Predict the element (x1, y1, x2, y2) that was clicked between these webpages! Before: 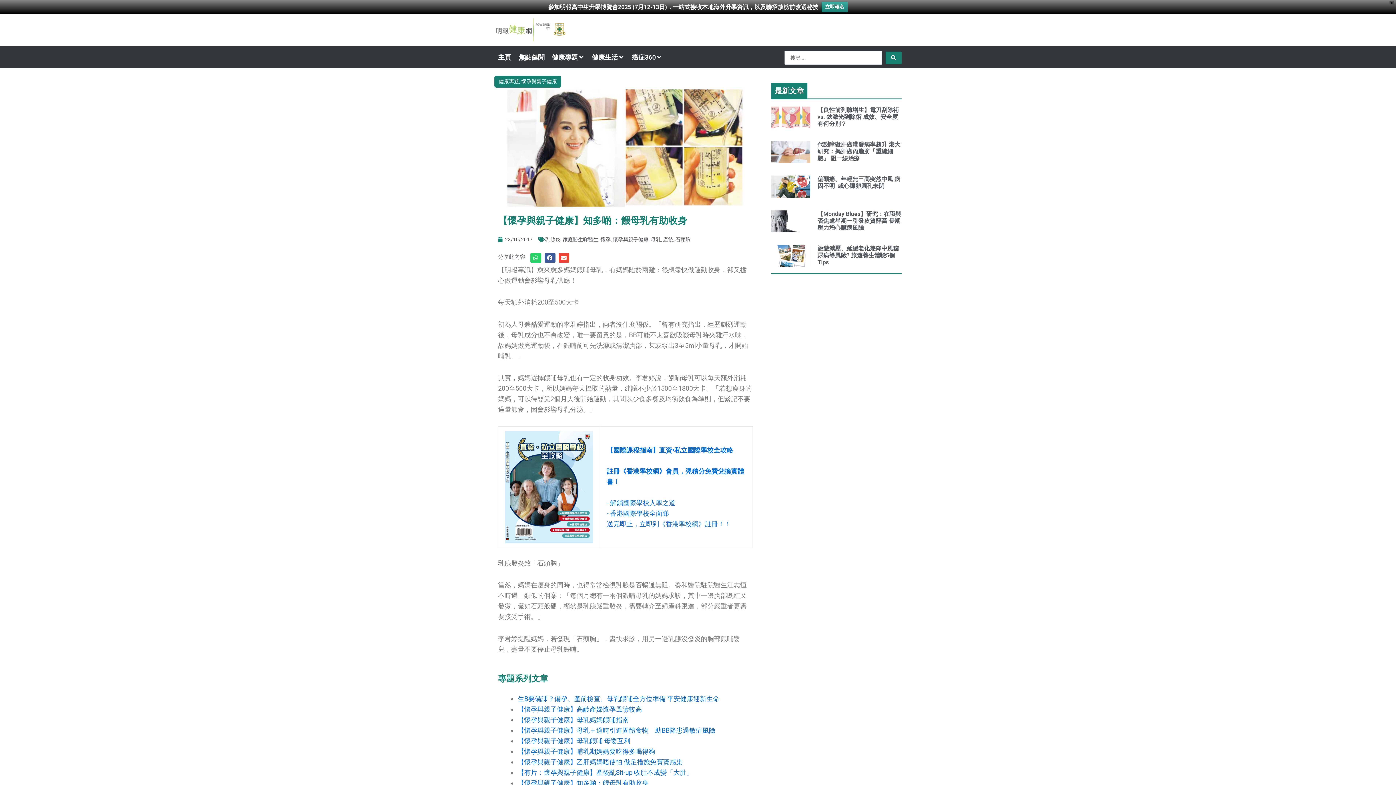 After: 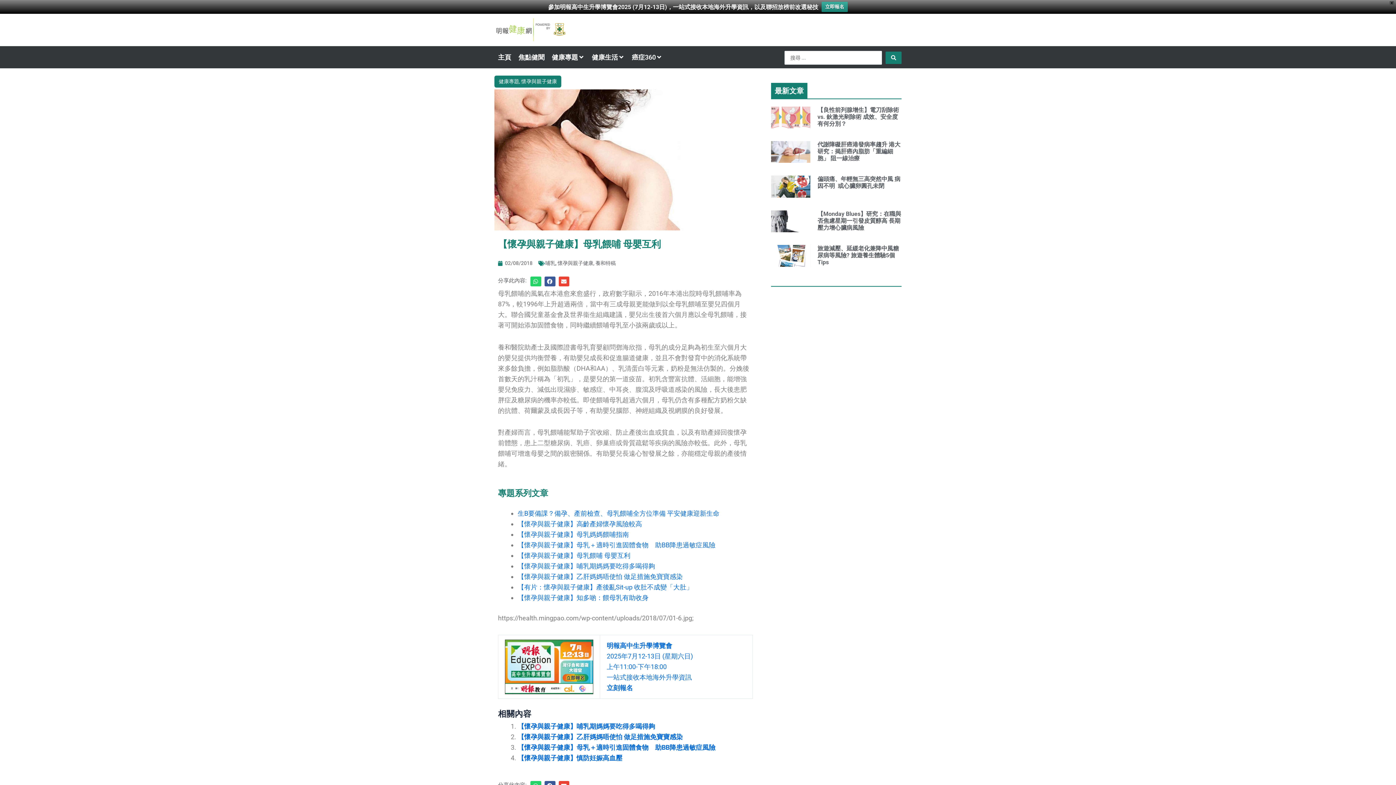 Action: label: 【懷孕與親子健康】母乳餵哺 母嬰互利 bbox: (517, 737, 630, 744)